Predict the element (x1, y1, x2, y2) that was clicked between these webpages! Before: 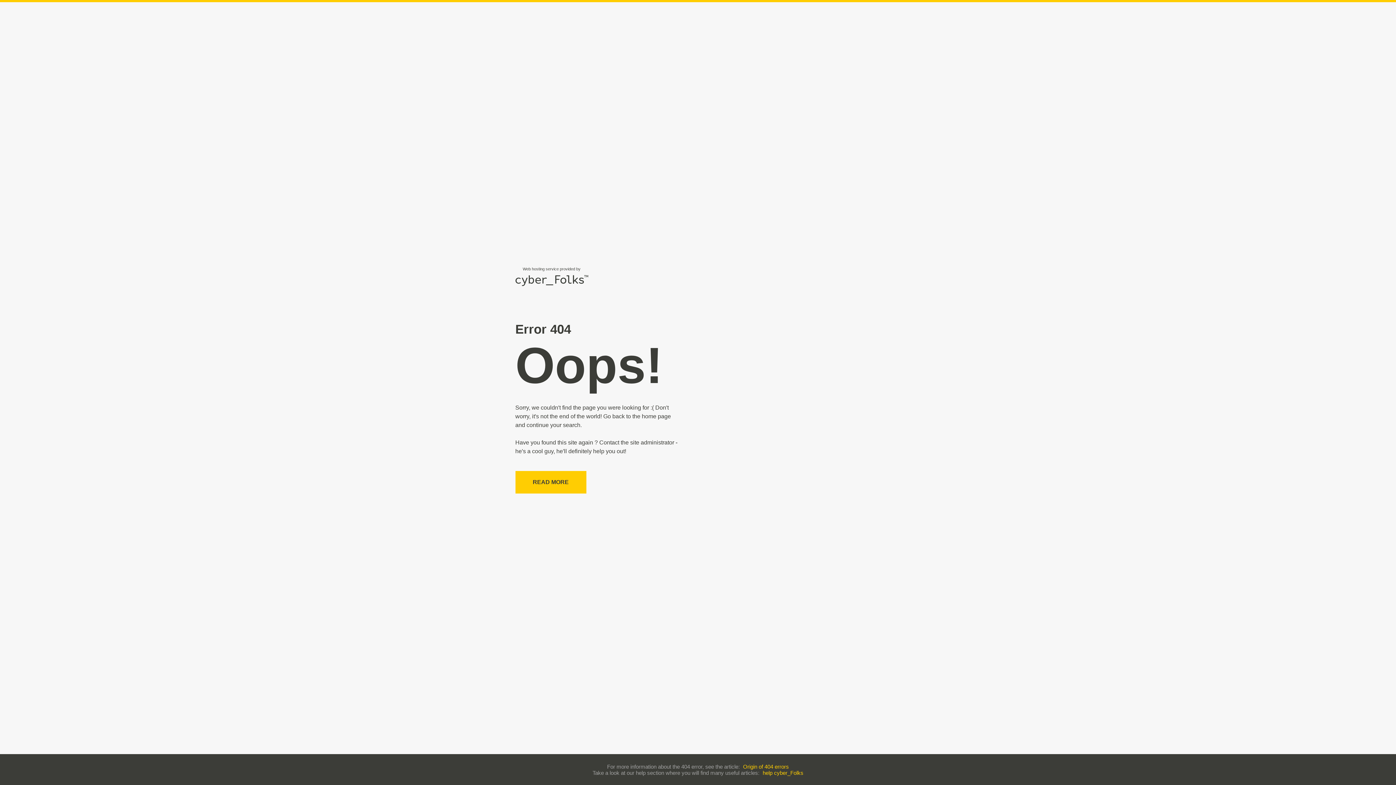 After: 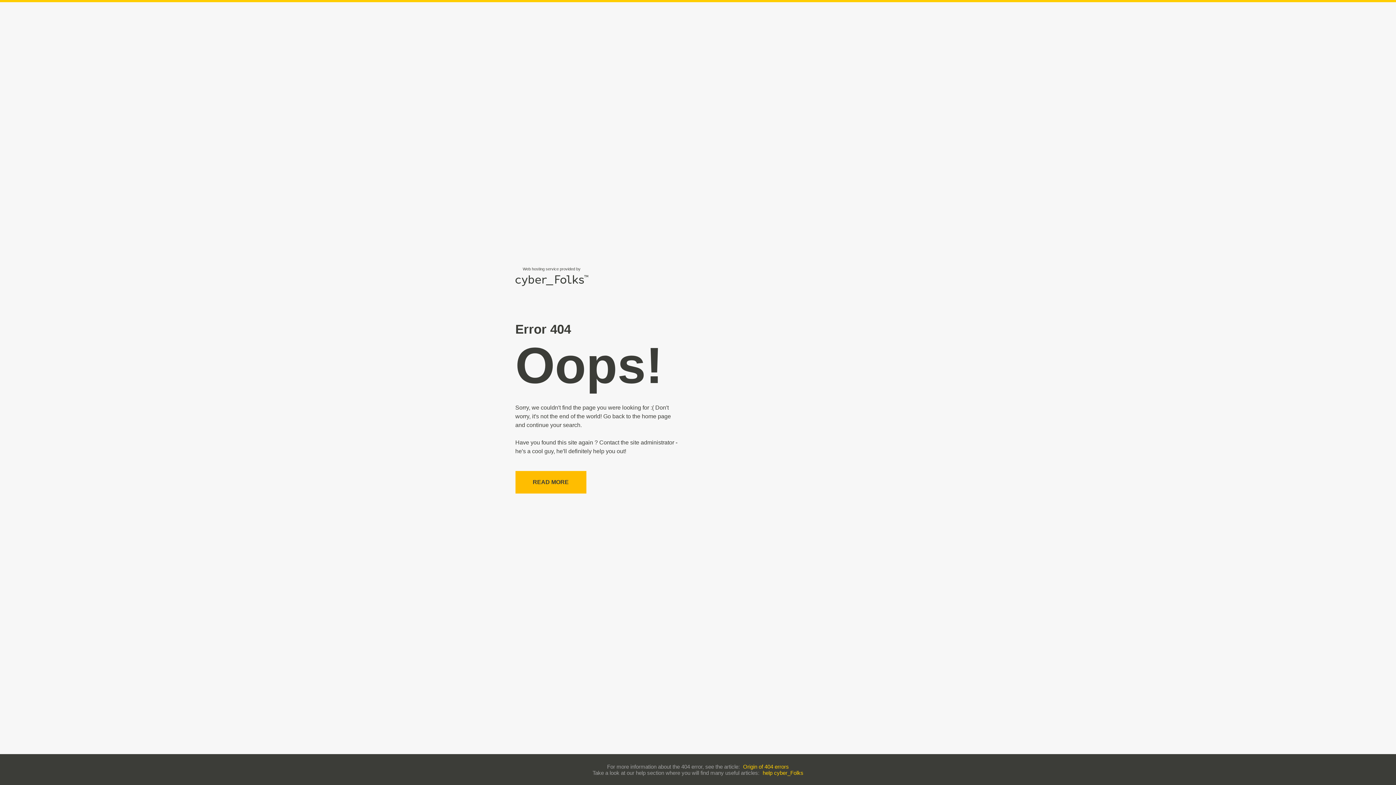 Action: bbox: (515, 471, 586, 493) label: READ MORE